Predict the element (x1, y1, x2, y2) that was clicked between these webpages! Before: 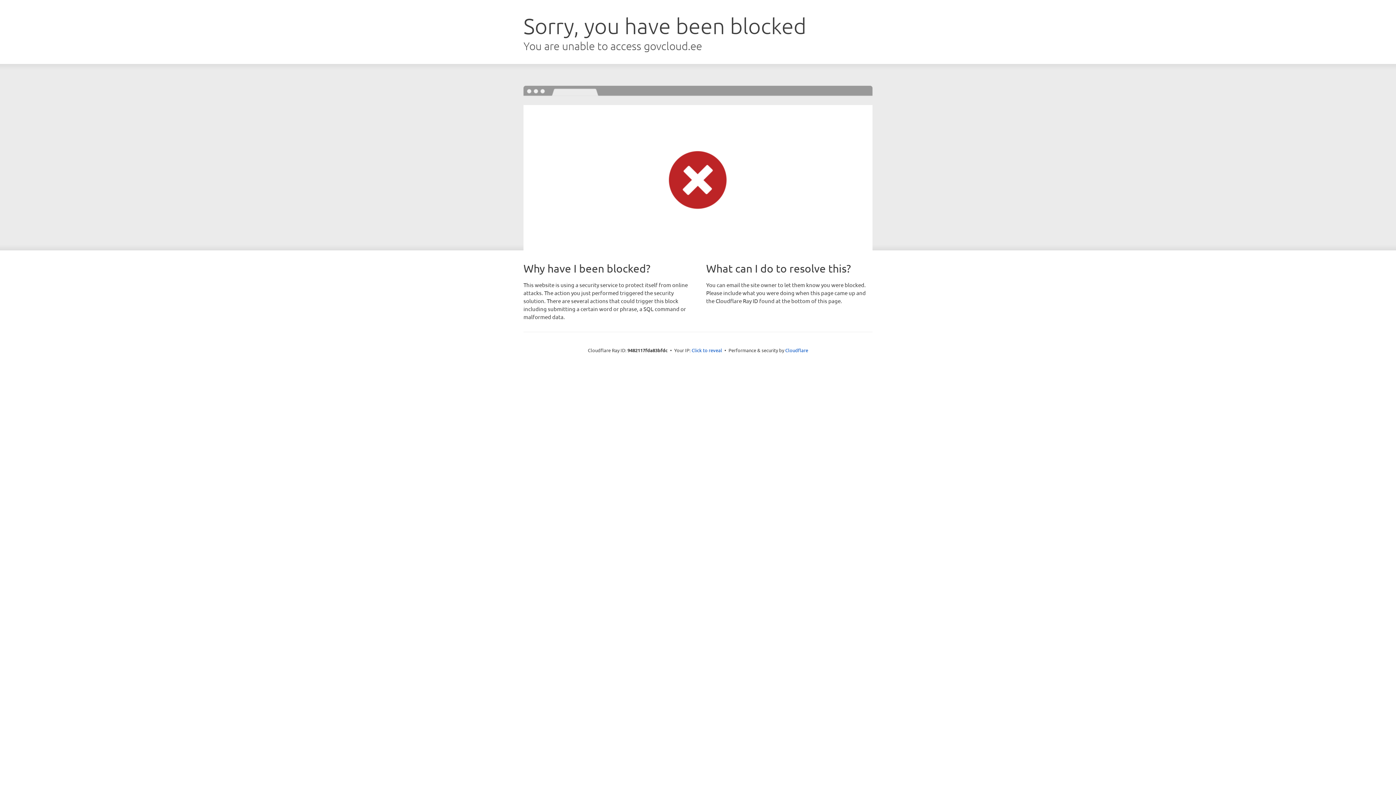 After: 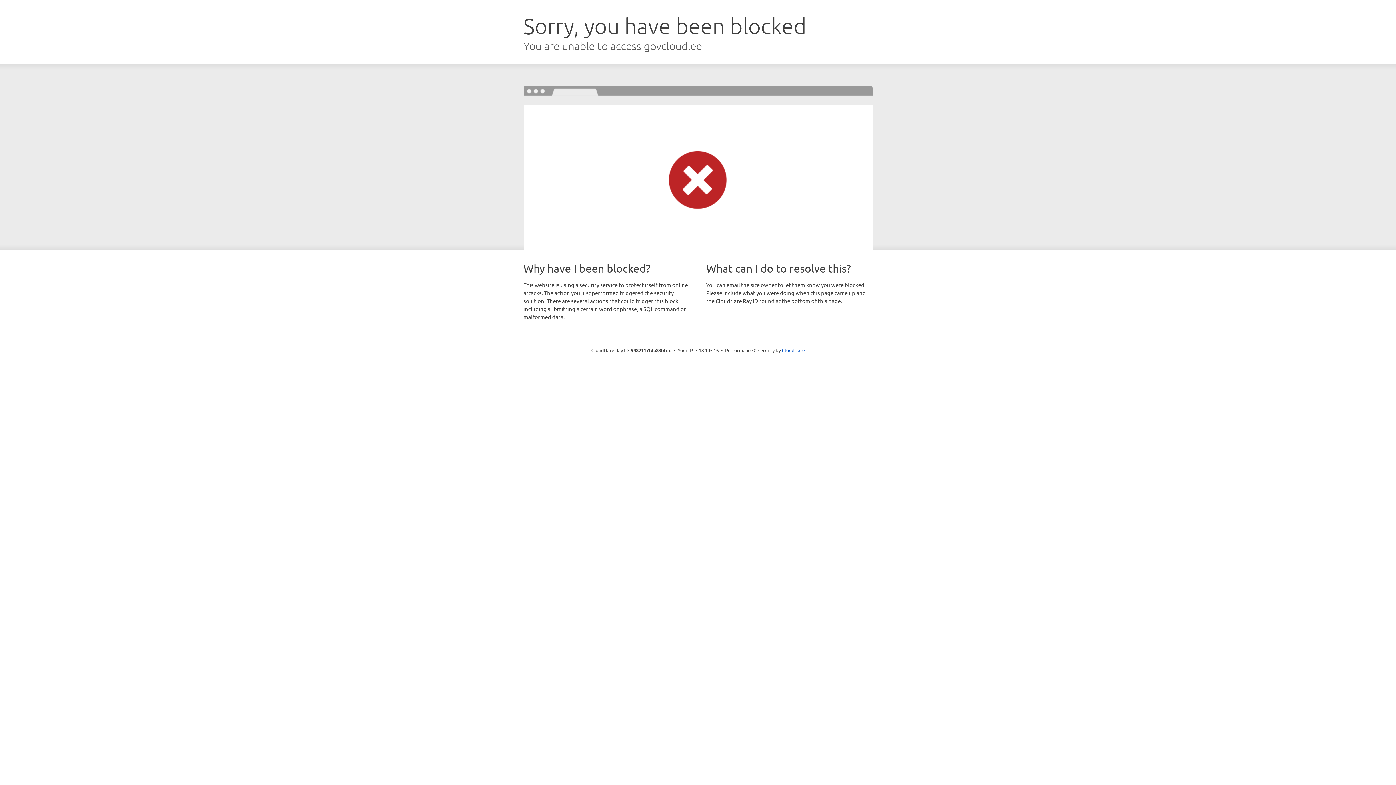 Action: bbox: (691, 346, 722, 353) label: Click to reveal